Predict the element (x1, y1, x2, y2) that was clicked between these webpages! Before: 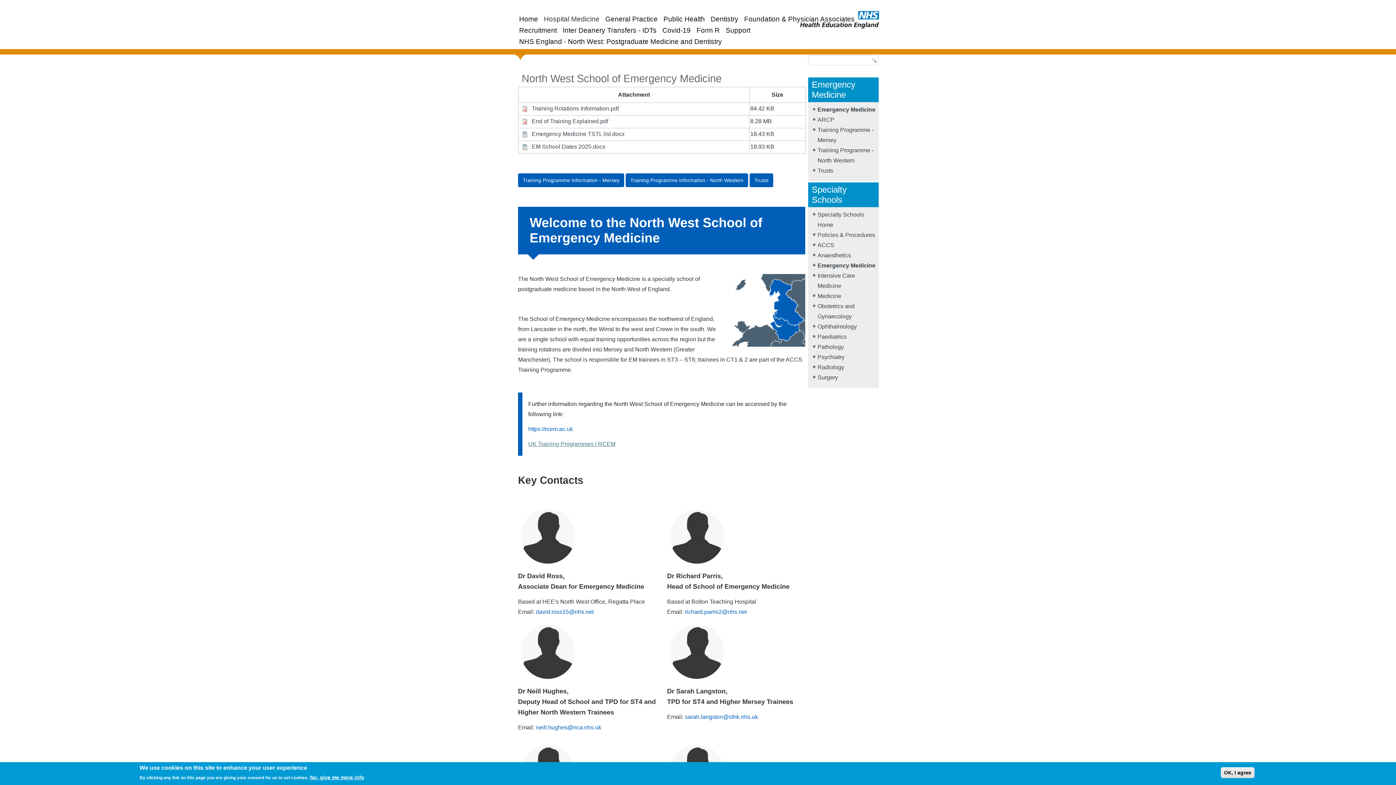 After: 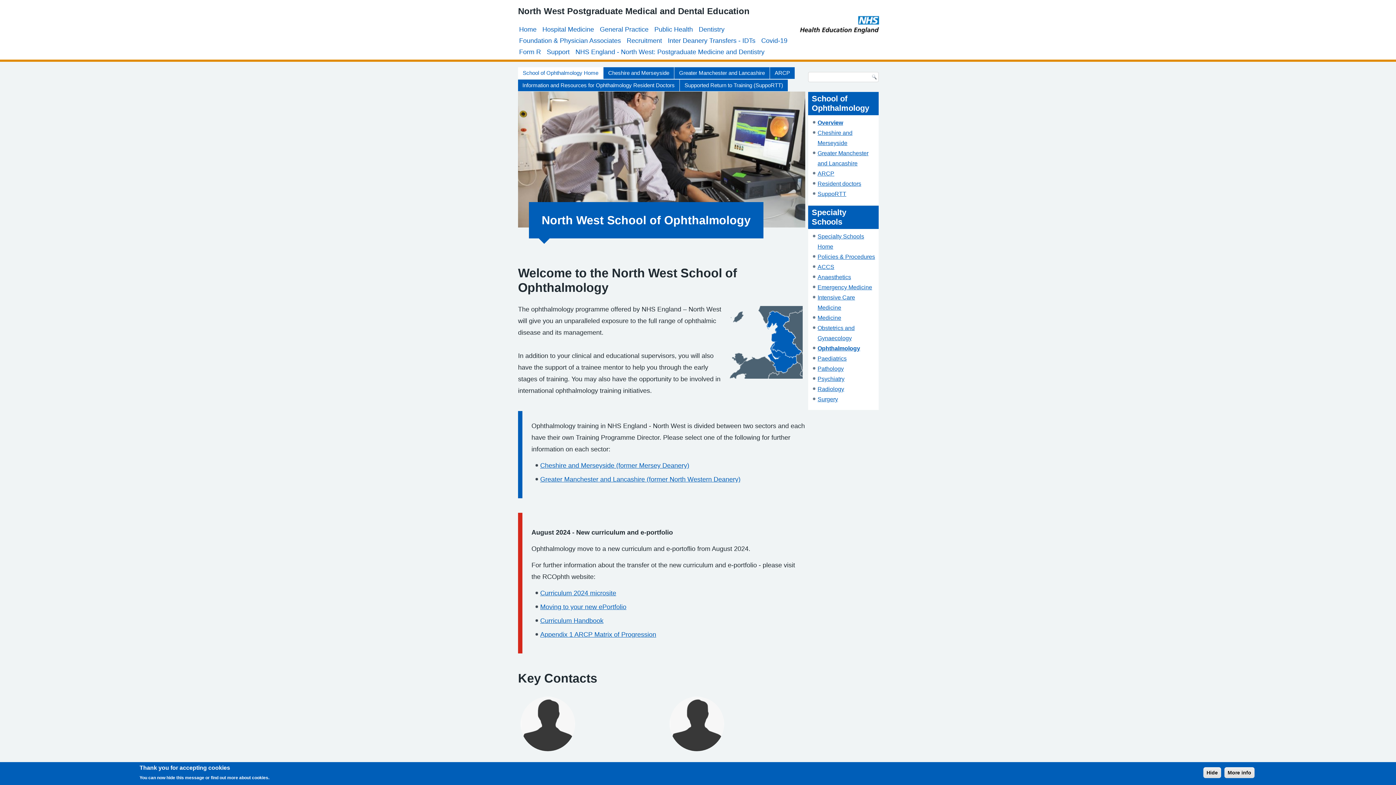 Action: label: Ophthalmology bbox: (817, 323, 857, 329)